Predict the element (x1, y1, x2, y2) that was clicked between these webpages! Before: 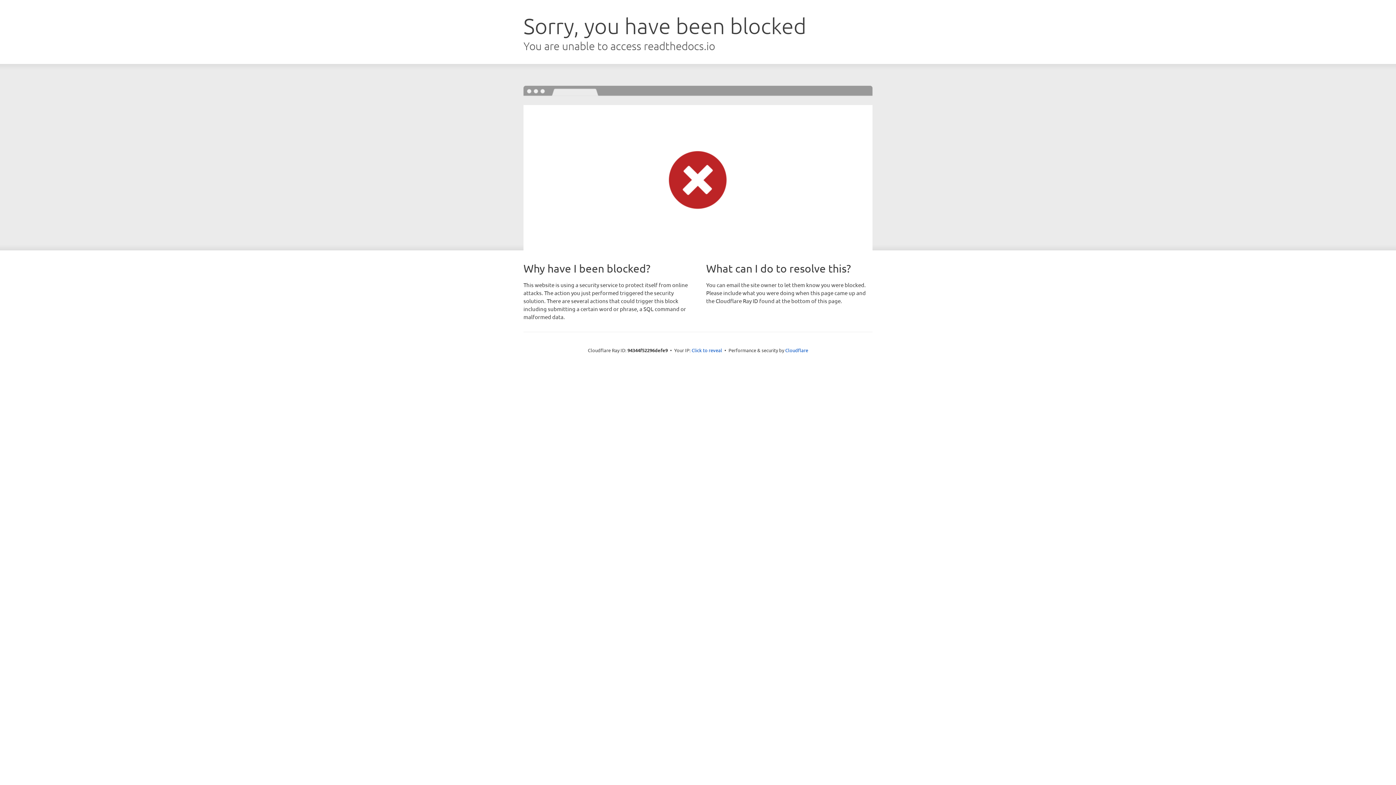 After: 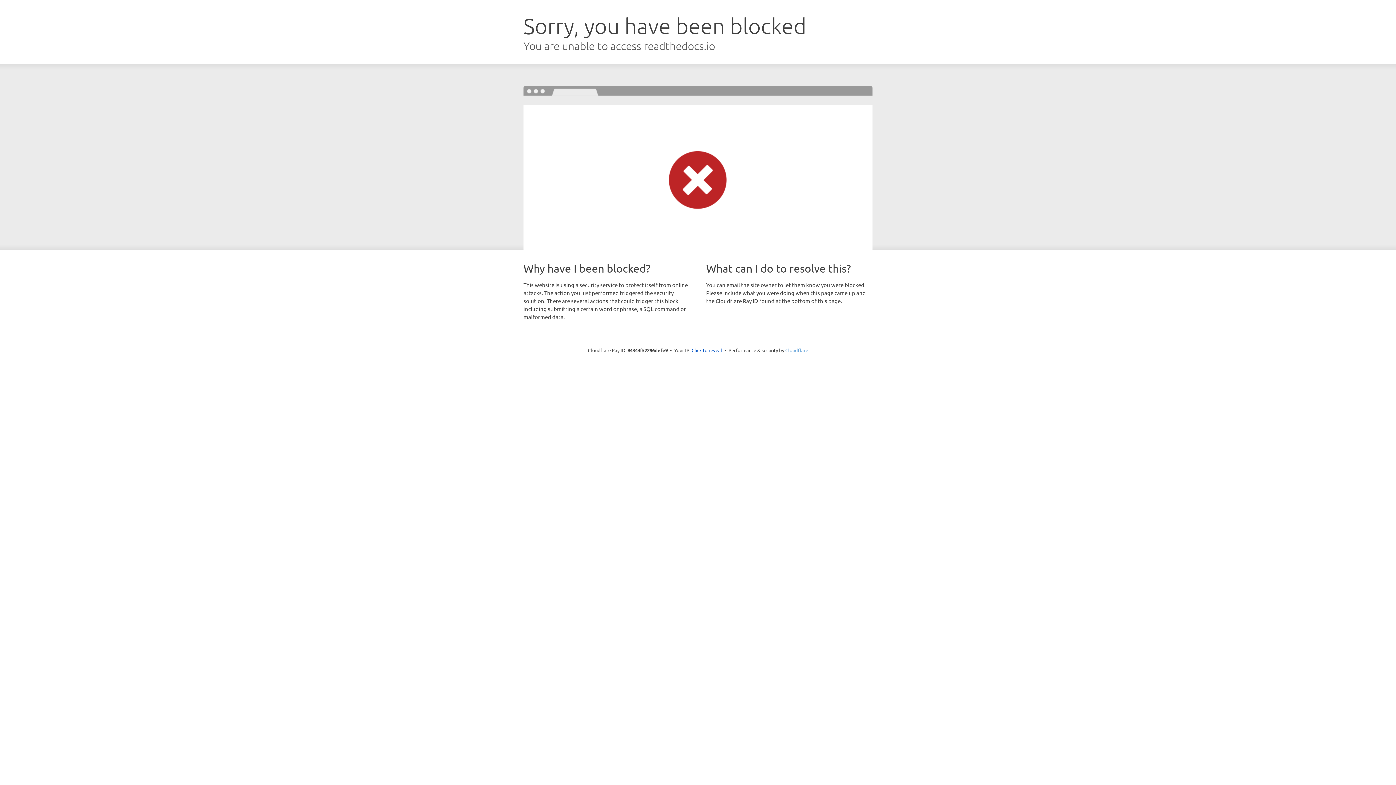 Action: bbox: (785, 347, 808, 353) label: Cloudflare